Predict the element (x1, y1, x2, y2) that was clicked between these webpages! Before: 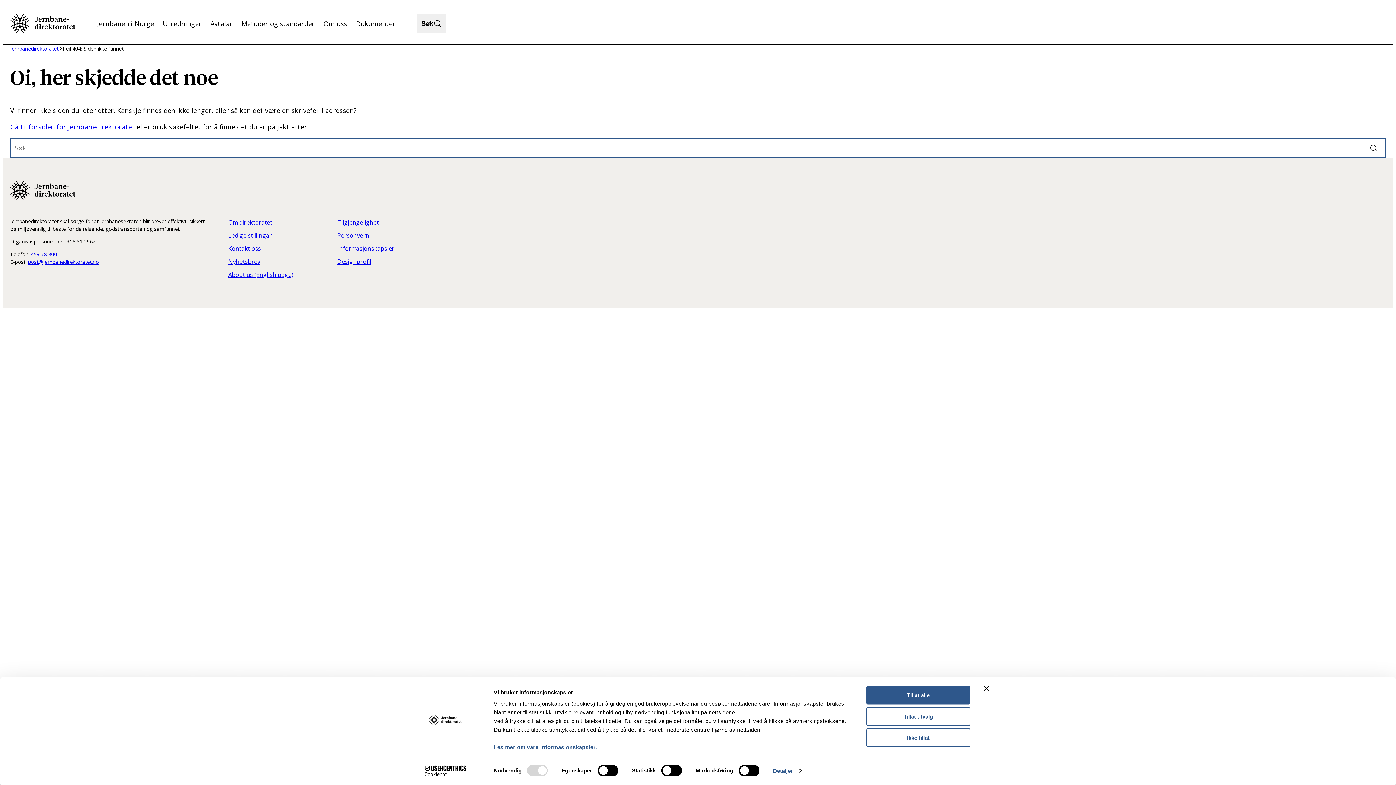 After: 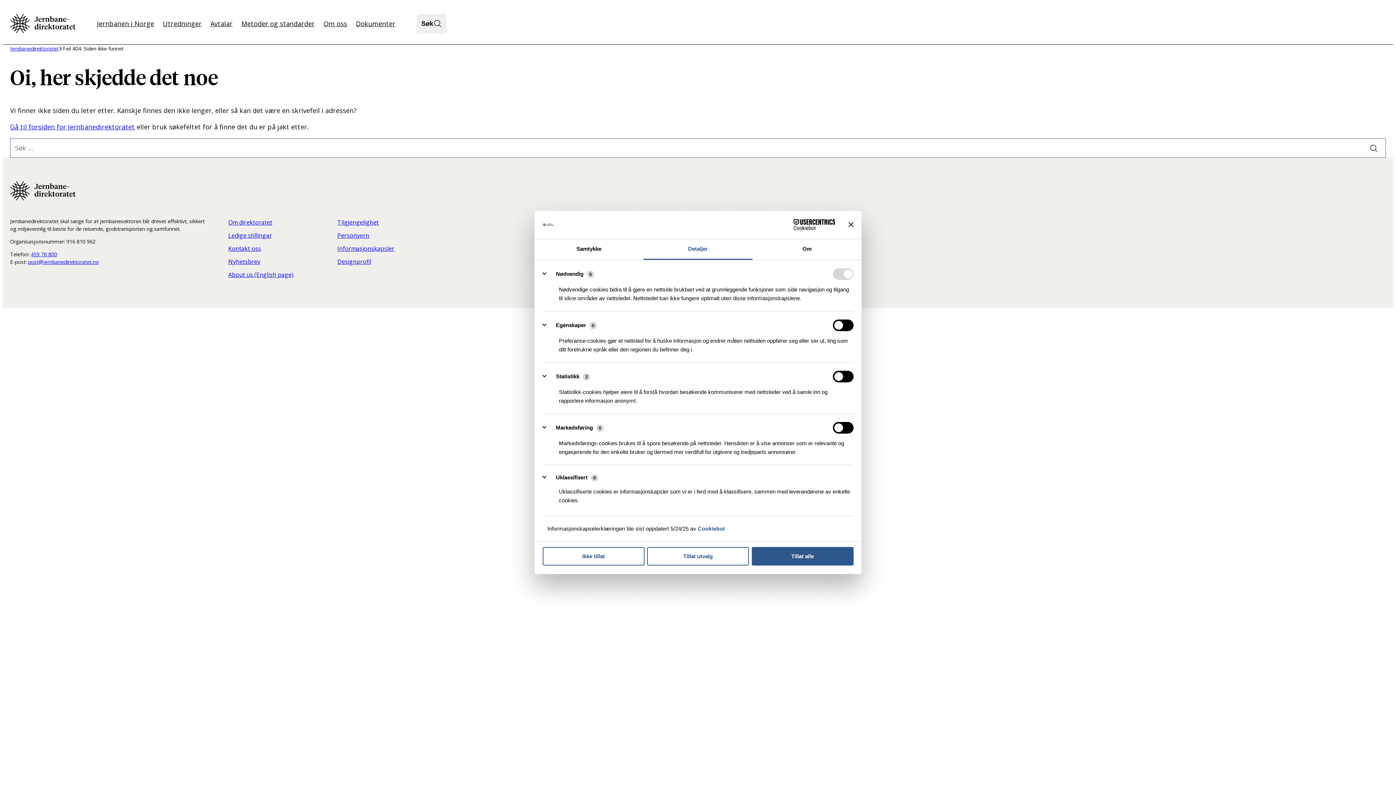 Action: bbox: (773, 765, 801, 776) label: Detaljer